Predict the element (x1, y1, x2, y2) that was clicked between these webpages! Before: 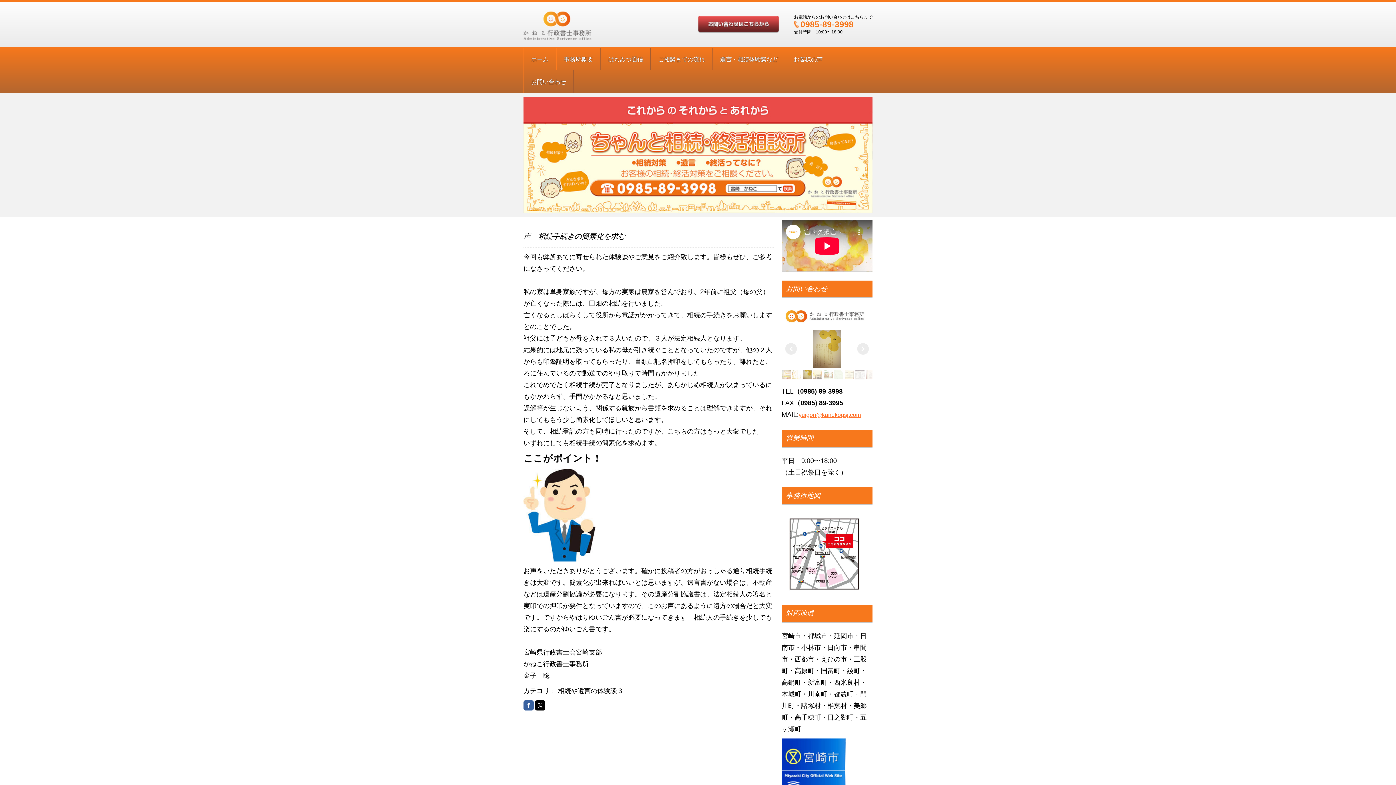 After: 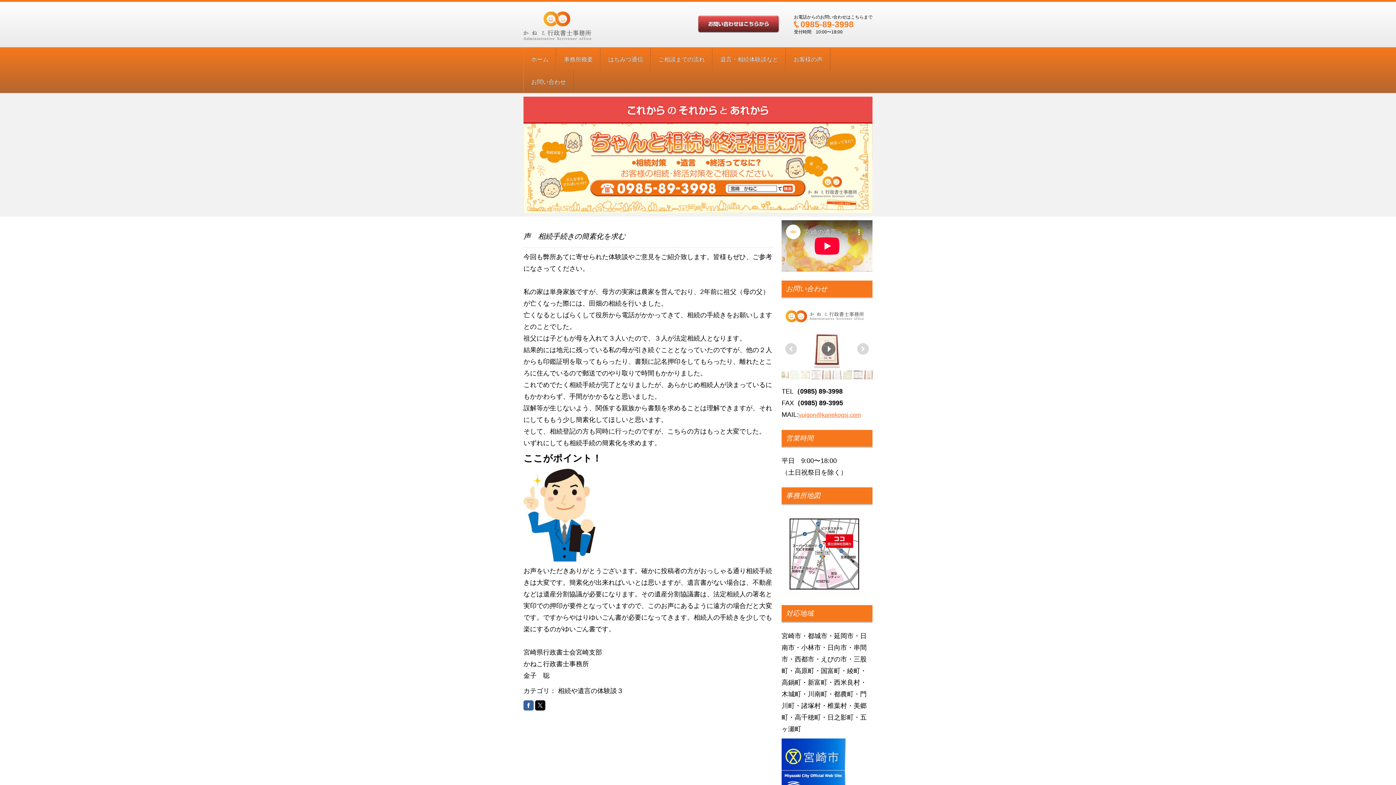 Action: bbox: (866, 370, 875, 379)